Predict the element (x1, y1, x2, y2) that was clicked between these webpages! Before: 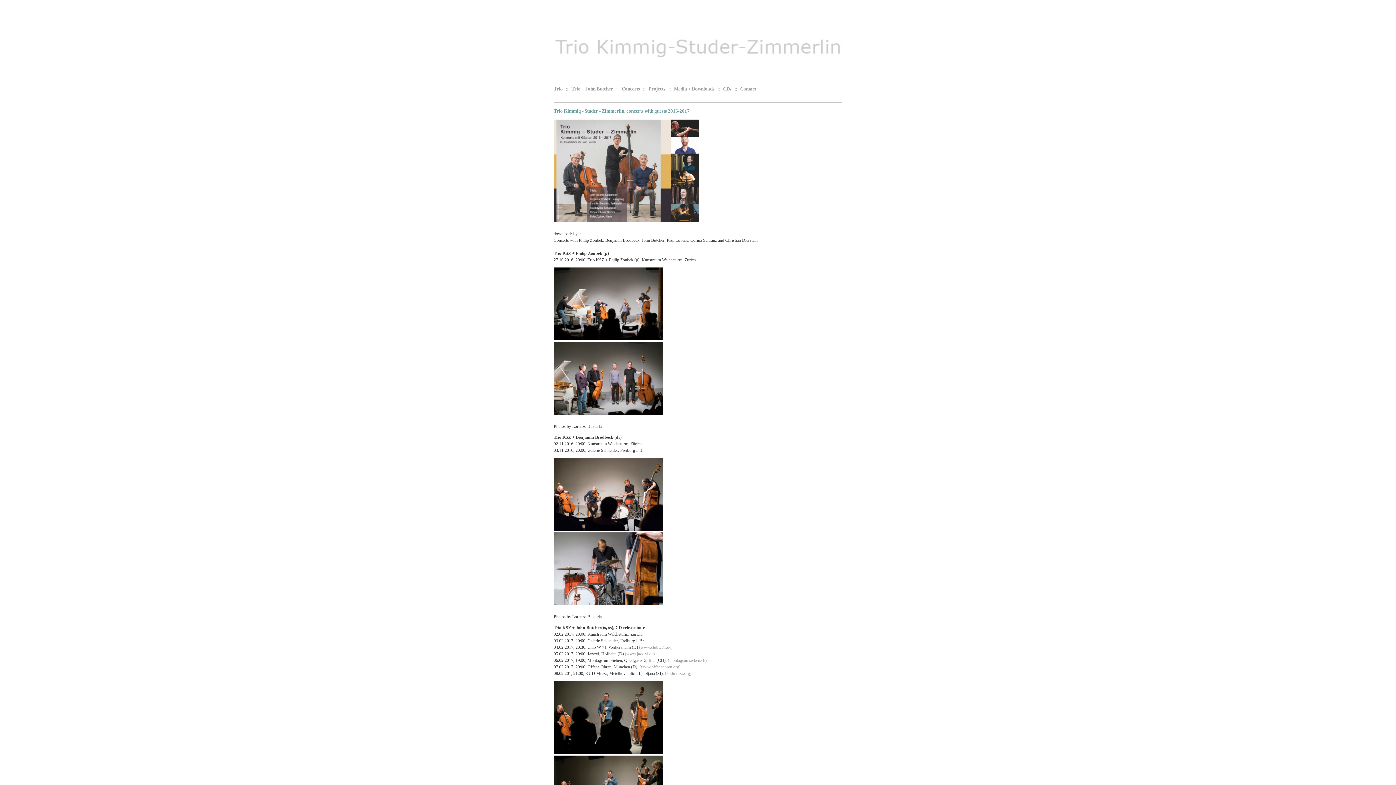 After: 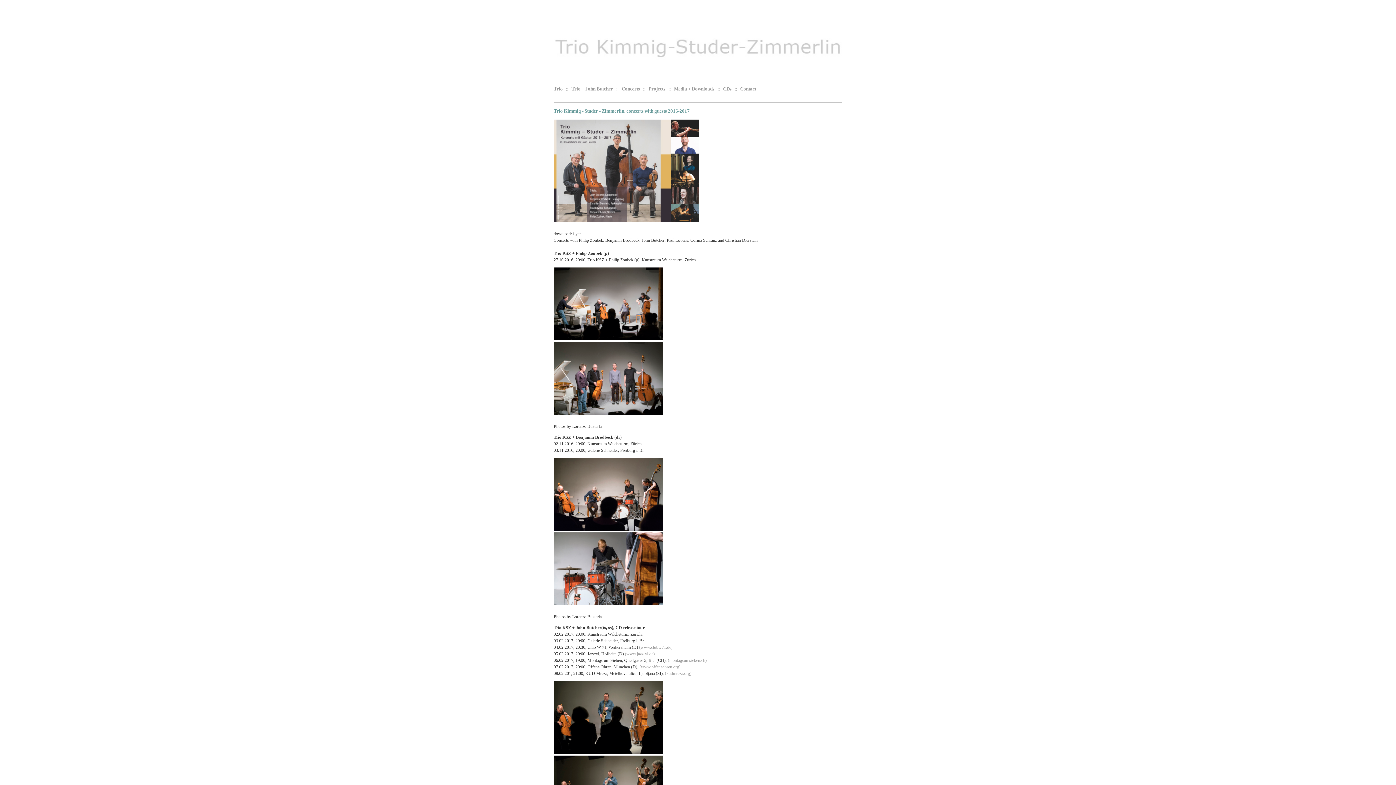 Action: bbox: (639, 645, 672, 650) label: (www.clubw71.de)